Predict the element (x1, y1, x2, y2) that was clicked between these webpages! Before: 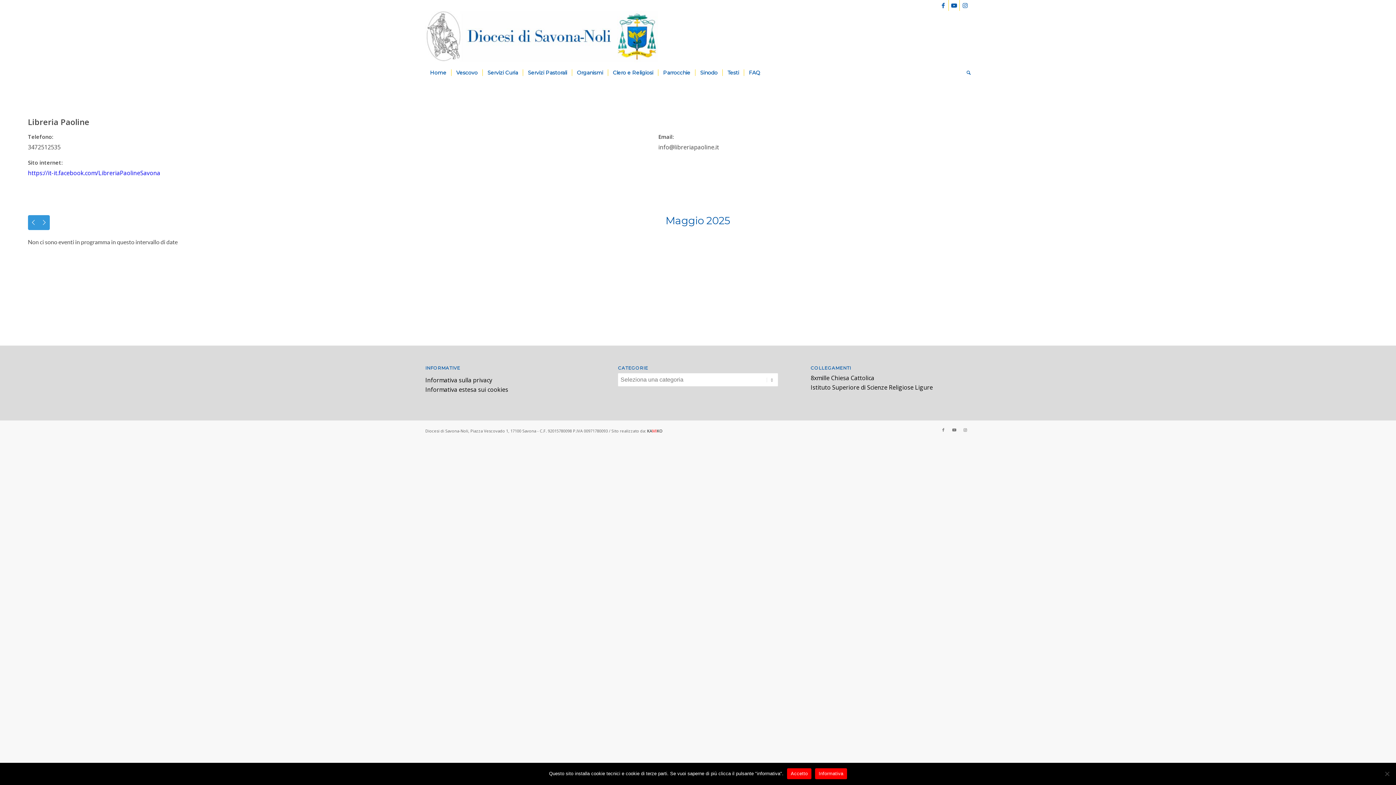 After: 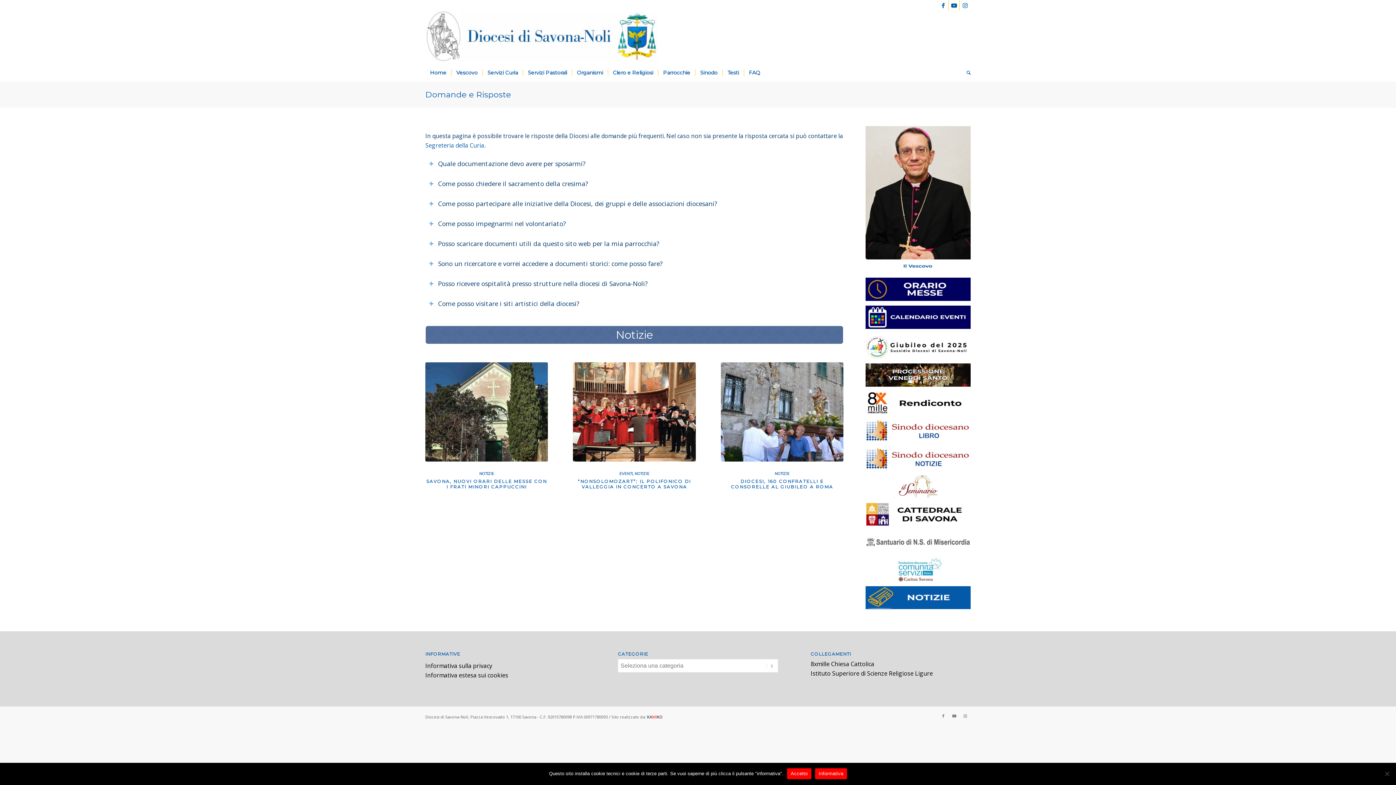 Action: label: FAQ bbox: (744, 63, 765, 81)